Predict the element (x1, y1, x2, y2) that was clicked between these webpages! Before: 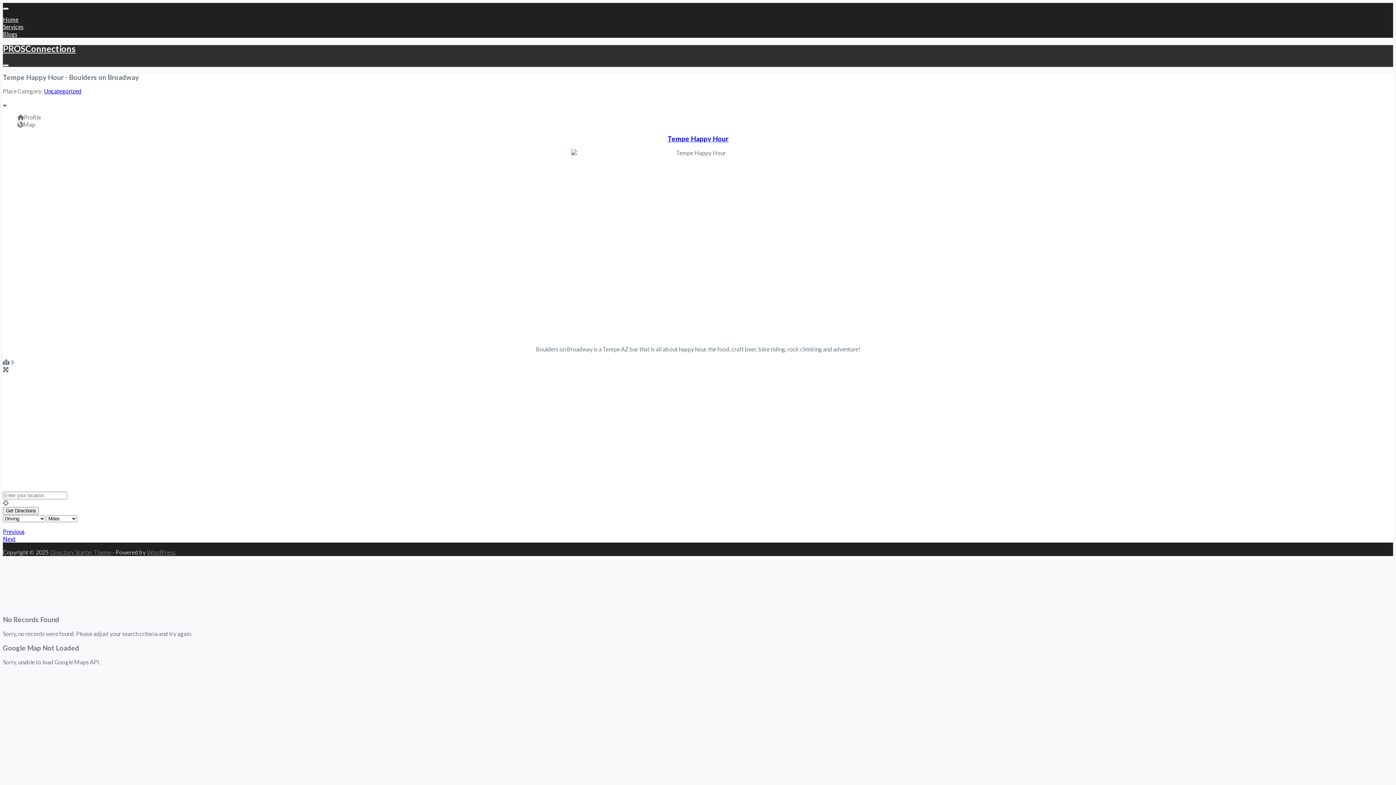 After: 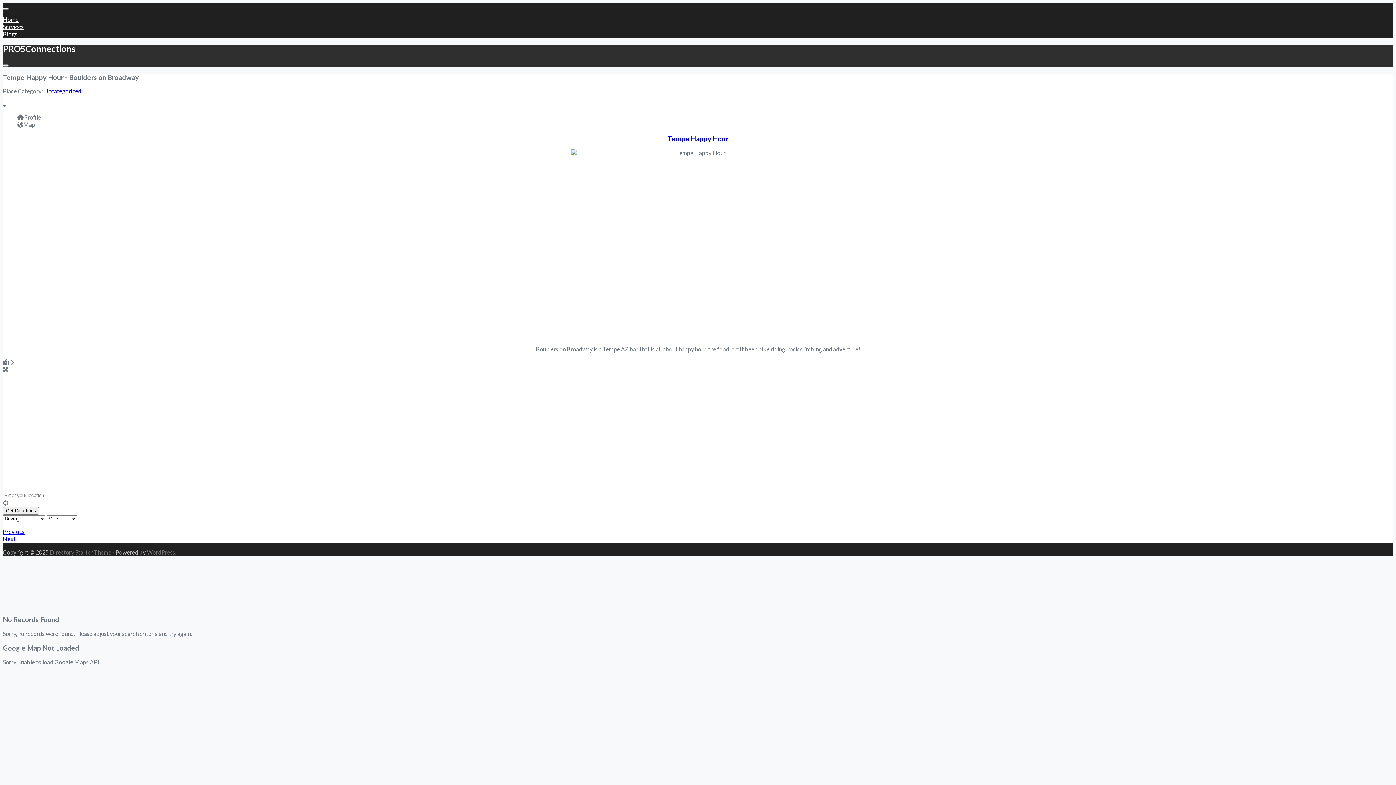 Action: bbox: (17, 113, 41, 120) label: Profile